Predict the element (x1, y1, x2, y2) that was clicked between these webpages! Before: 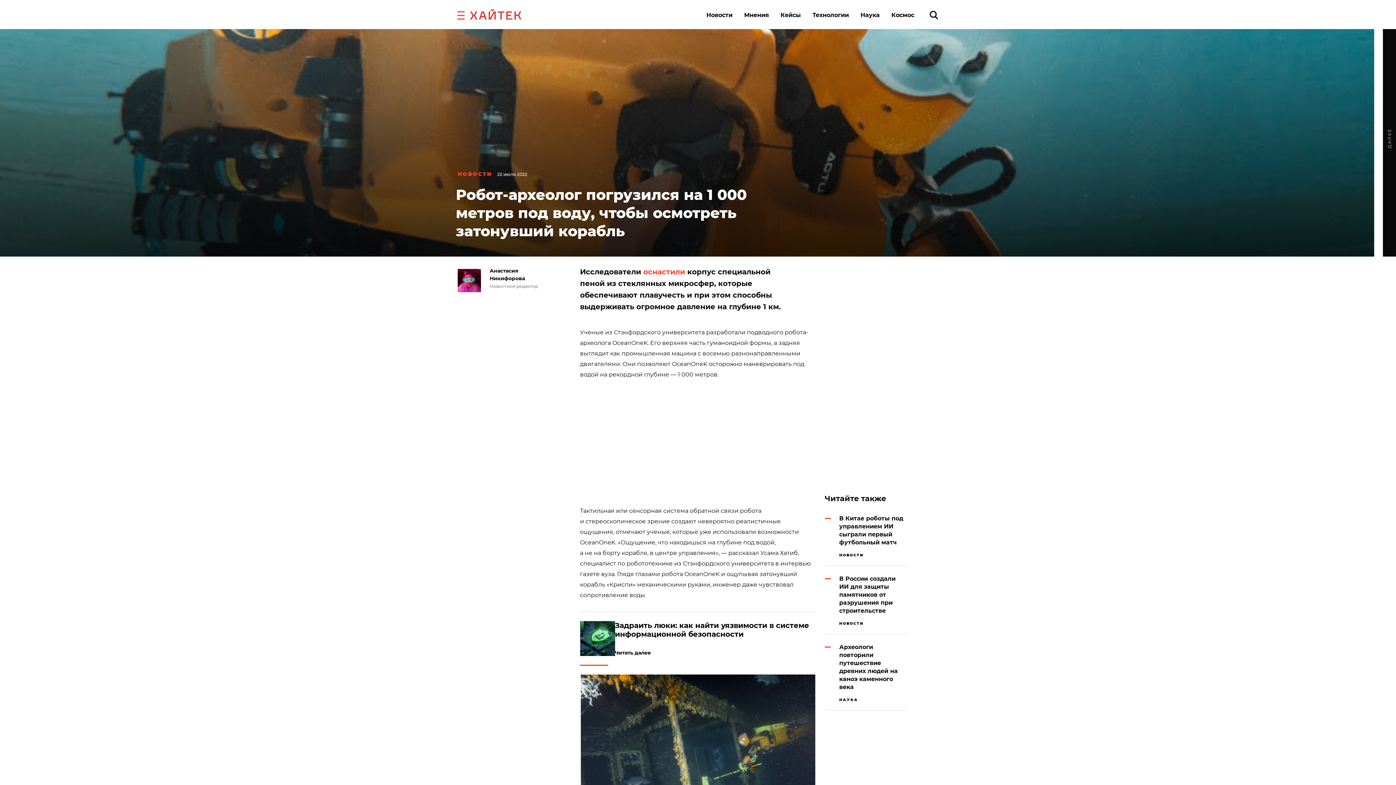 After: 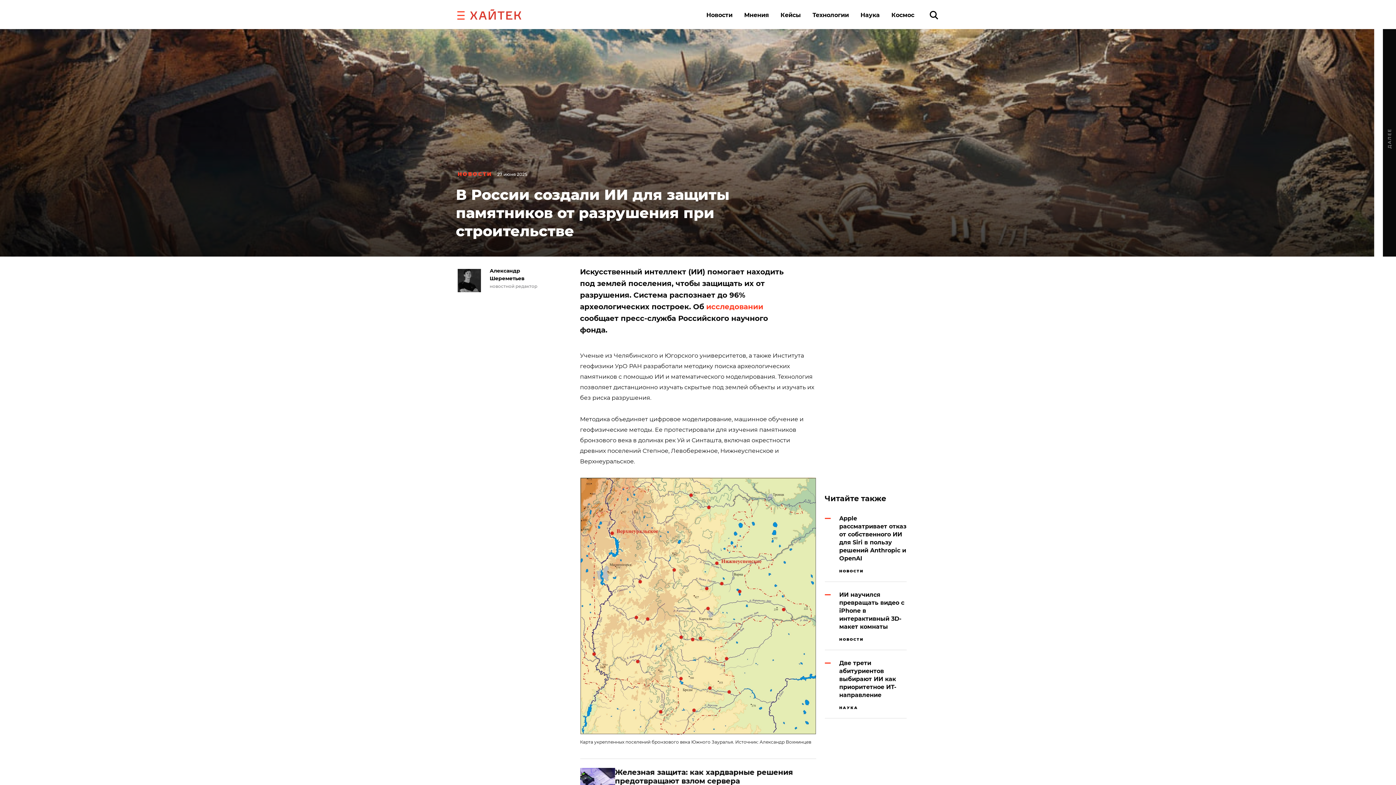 Action: label: В России создали ИИ для защиты памятников от разрушения при строительстве bbox: (839, 575, 906, 615)